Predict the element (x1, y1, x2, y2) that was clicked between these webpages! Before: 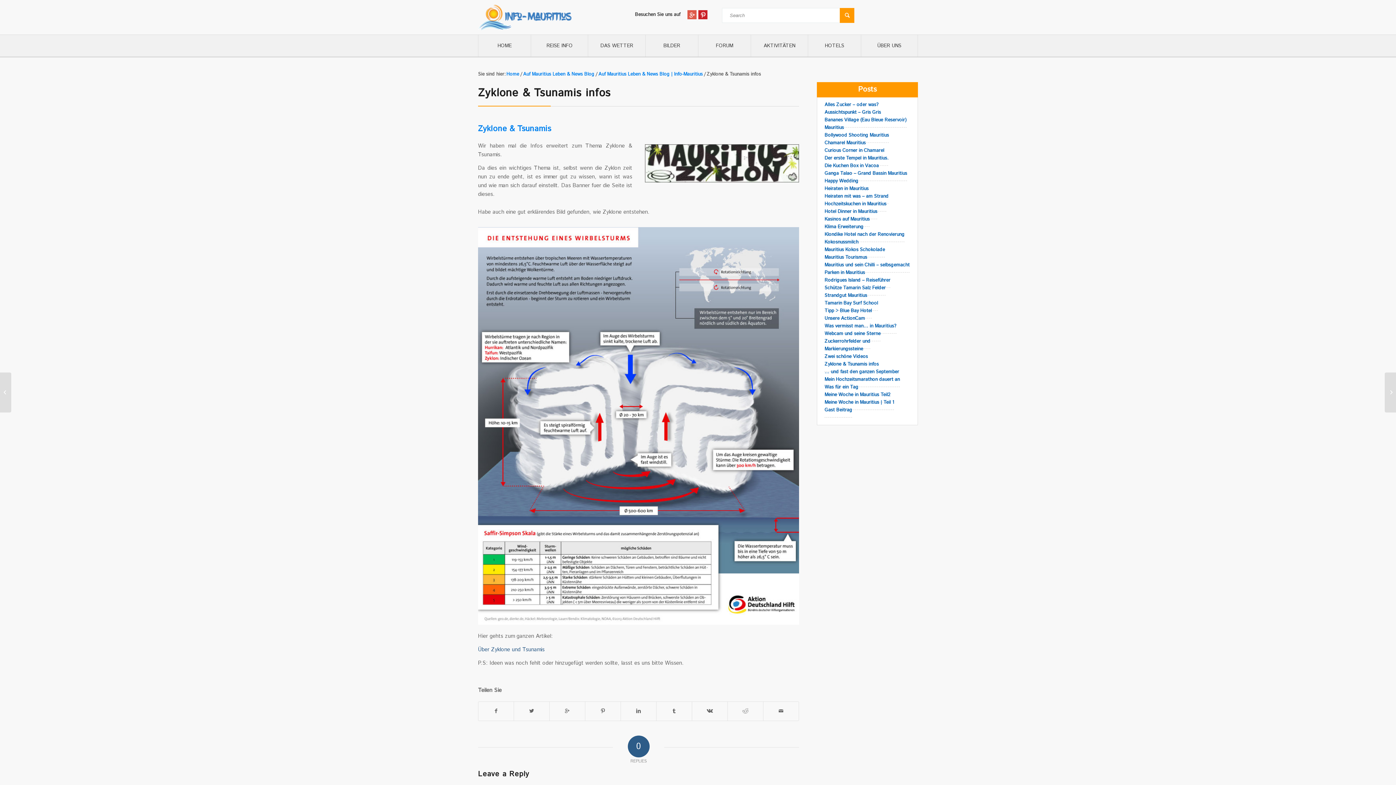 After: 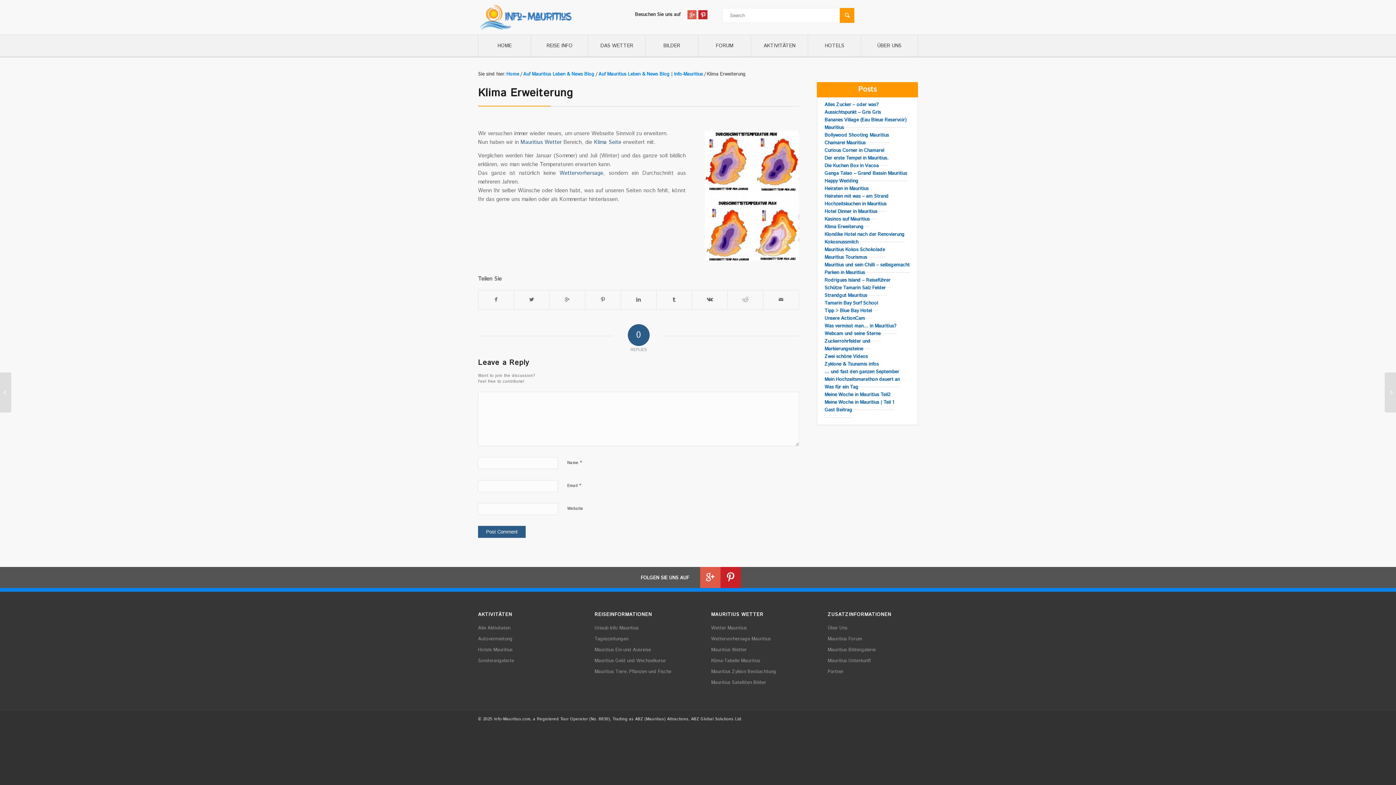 Action: label: Klima Erweiterung bbox: (824, 220, 863, 234)